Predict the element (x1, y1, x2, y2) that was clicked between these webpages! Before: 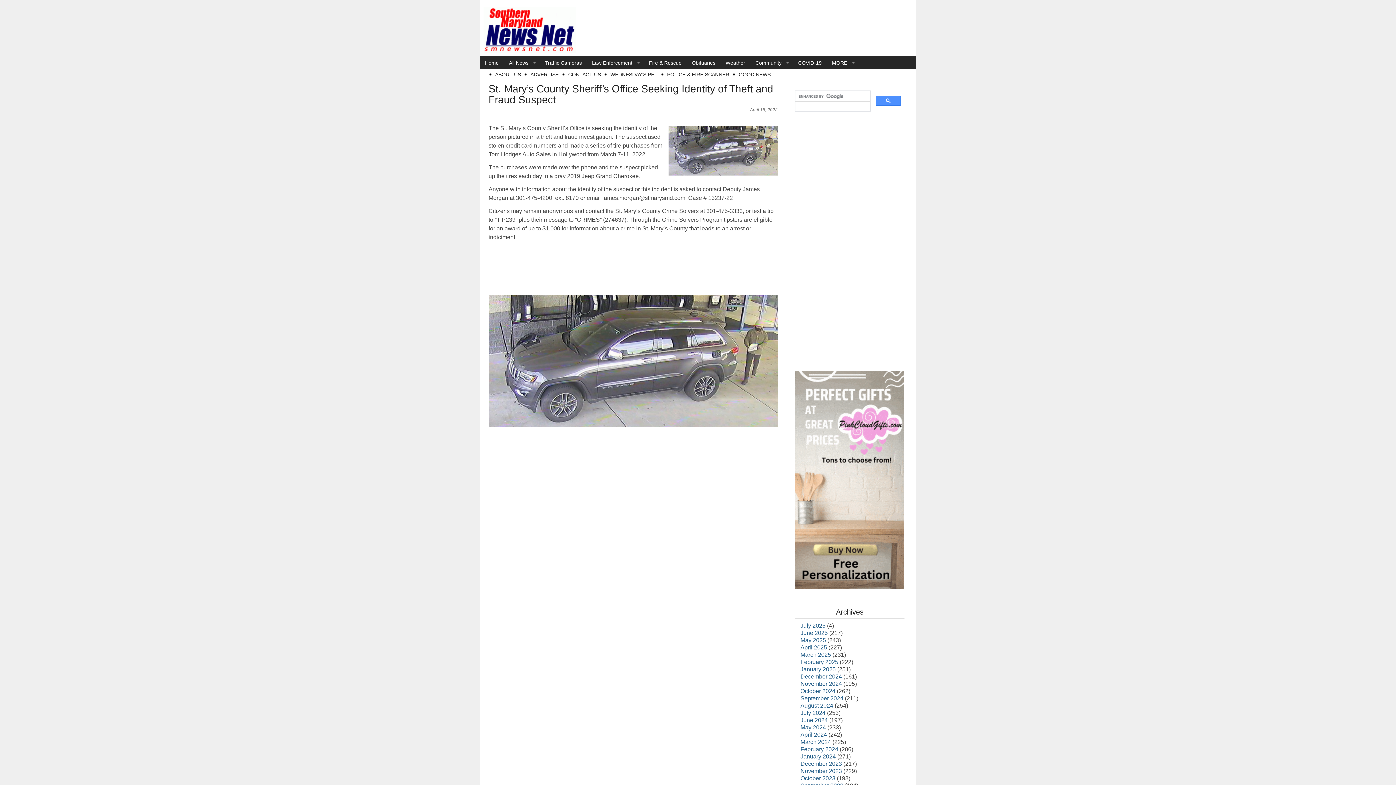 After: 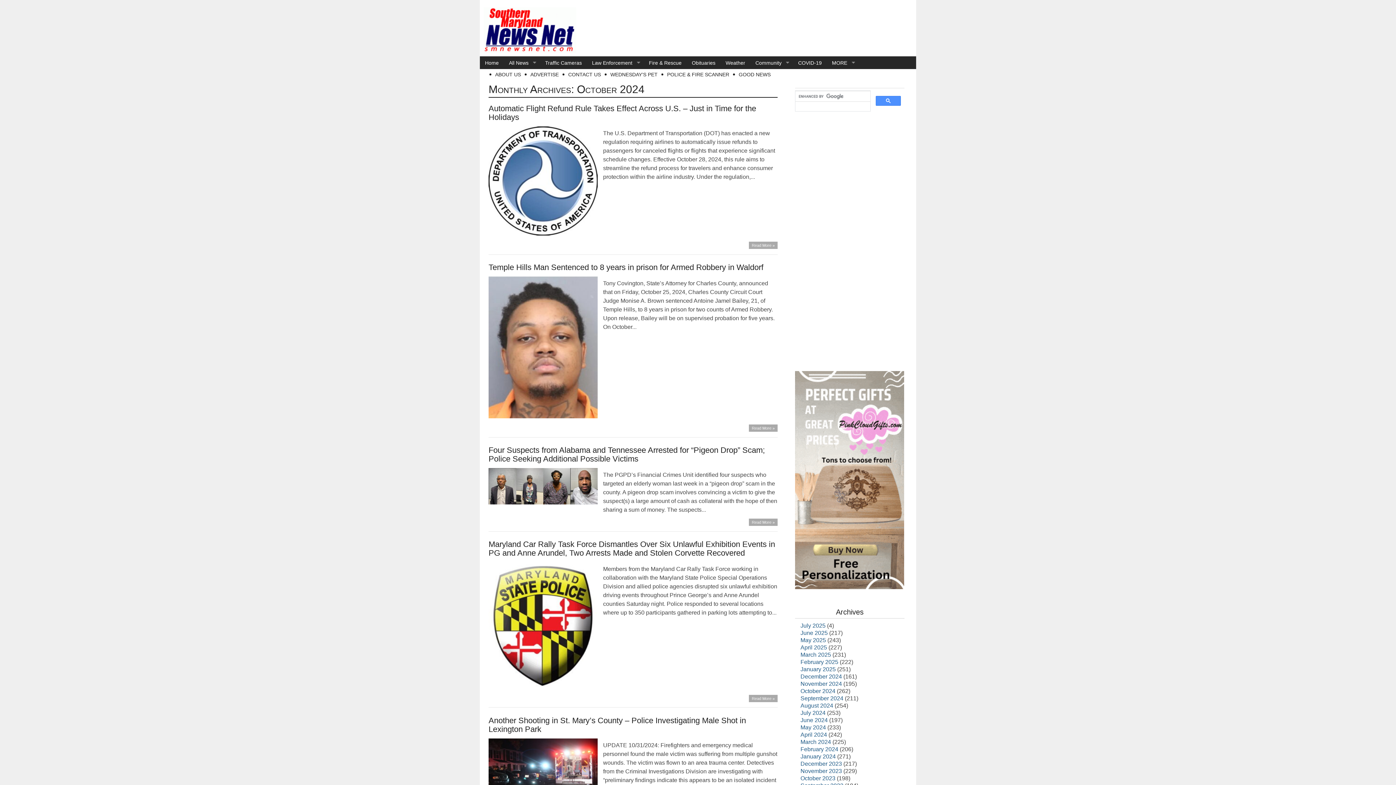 Action: label: October 2024 bbox: (800, 688, 835, 694)